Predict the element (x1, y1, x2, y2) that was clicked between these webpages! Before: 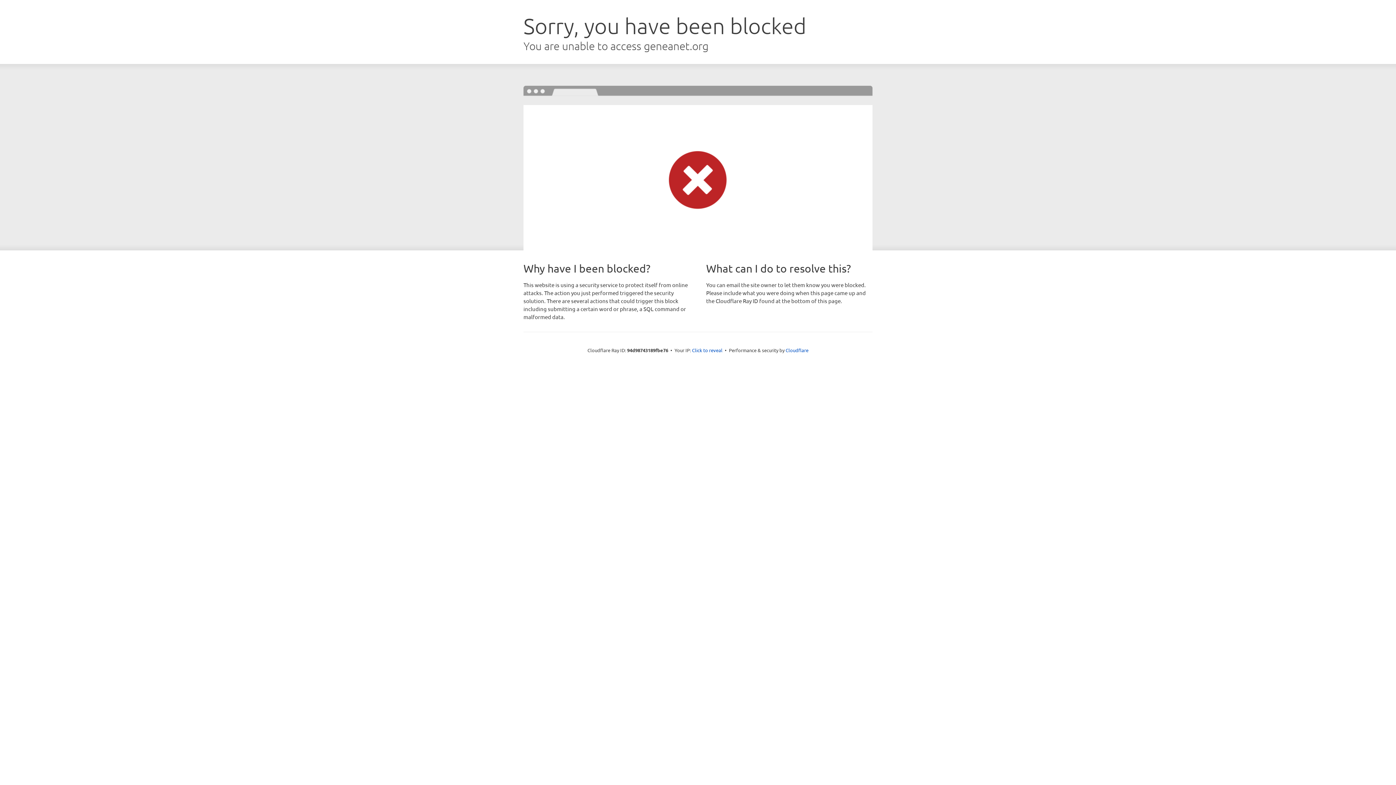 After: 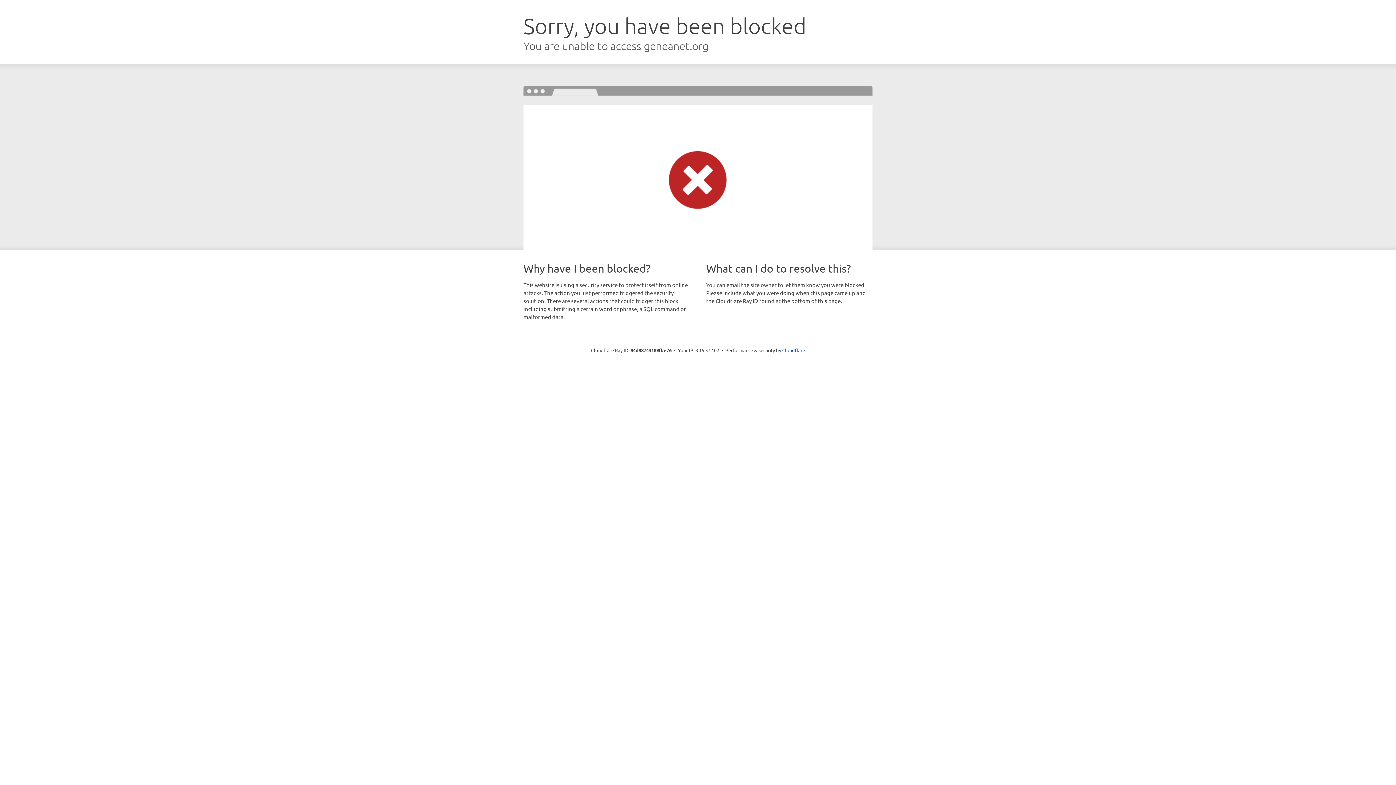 Action: bbox: (692, 346, 722, 353) label: Click to reveal